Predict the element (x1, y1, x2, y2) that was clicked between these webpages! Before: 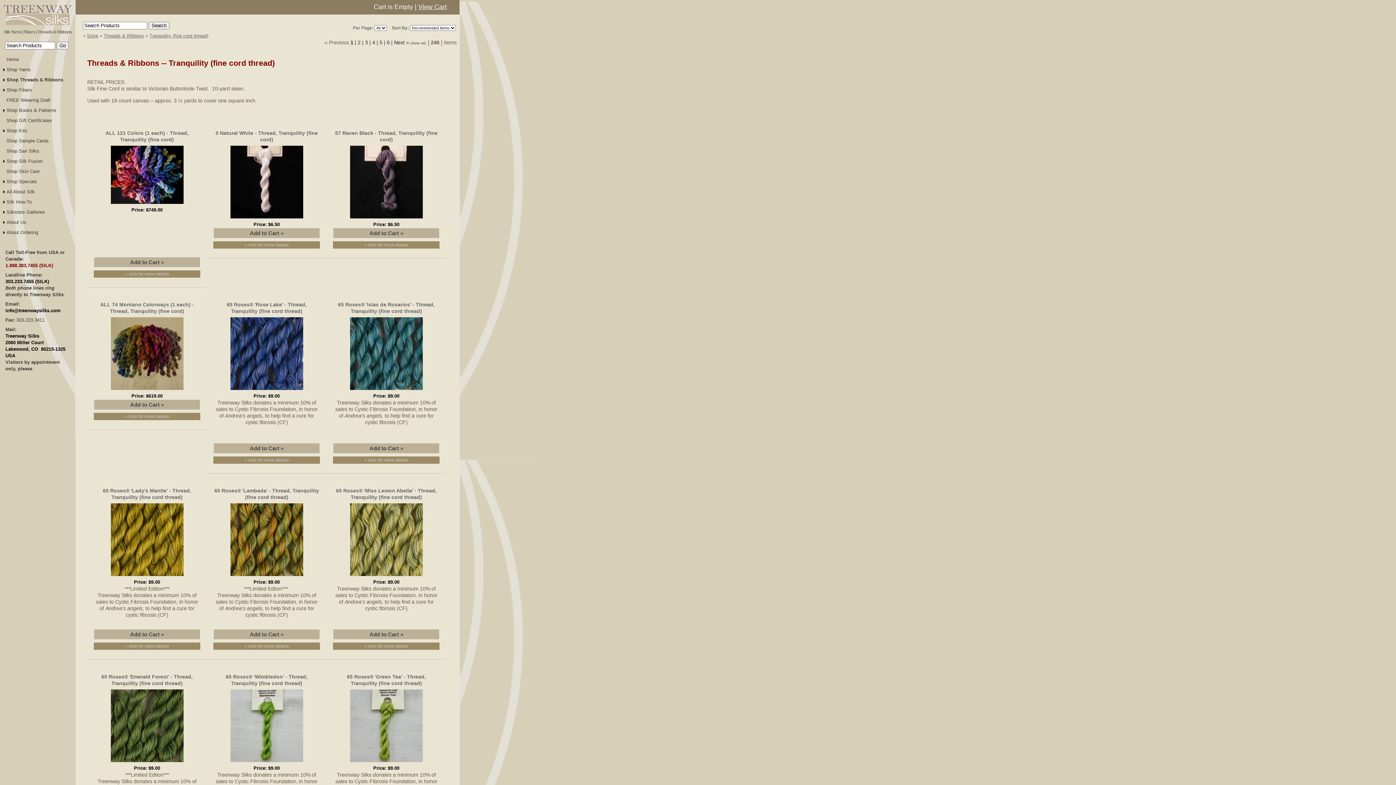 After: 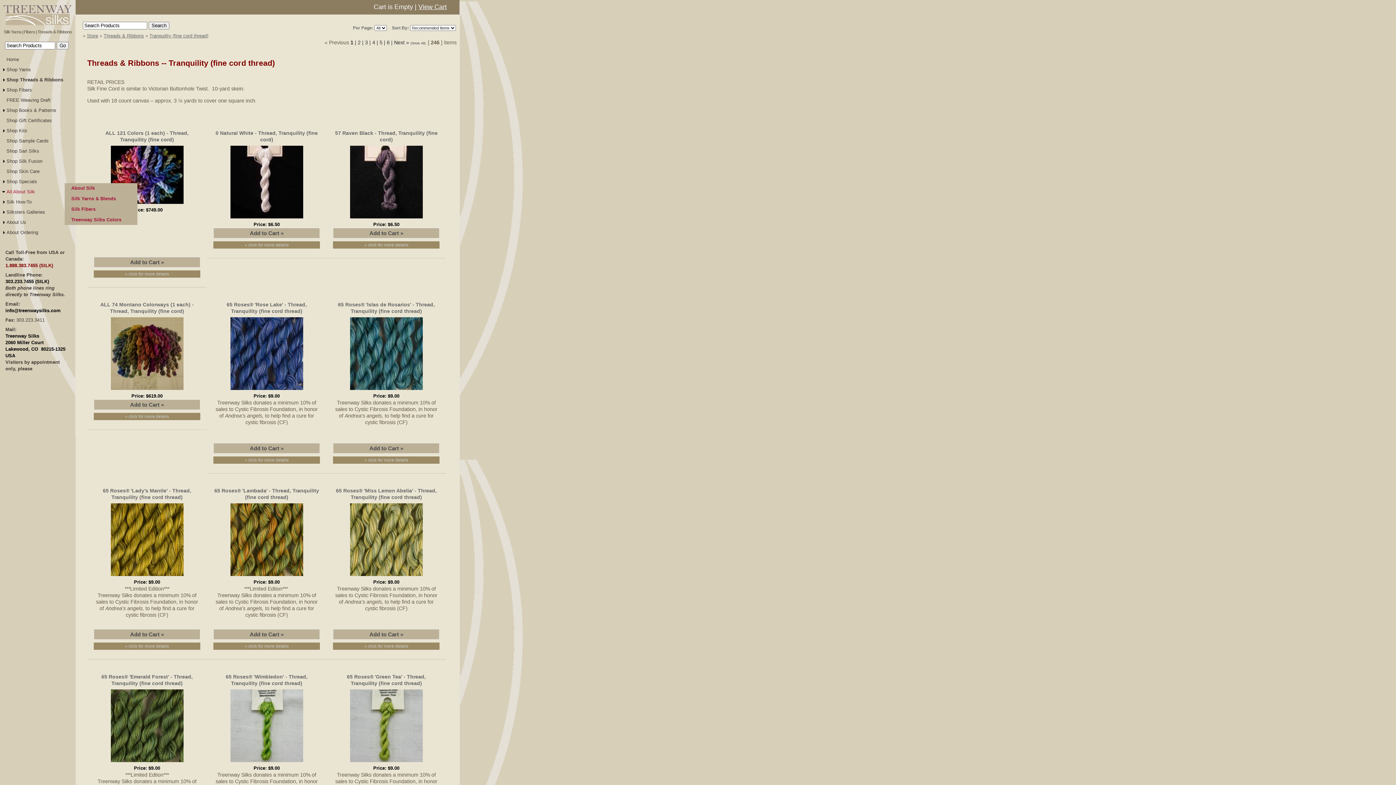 Action: bbox: (0, 186, 75, 197) label: All About Silk